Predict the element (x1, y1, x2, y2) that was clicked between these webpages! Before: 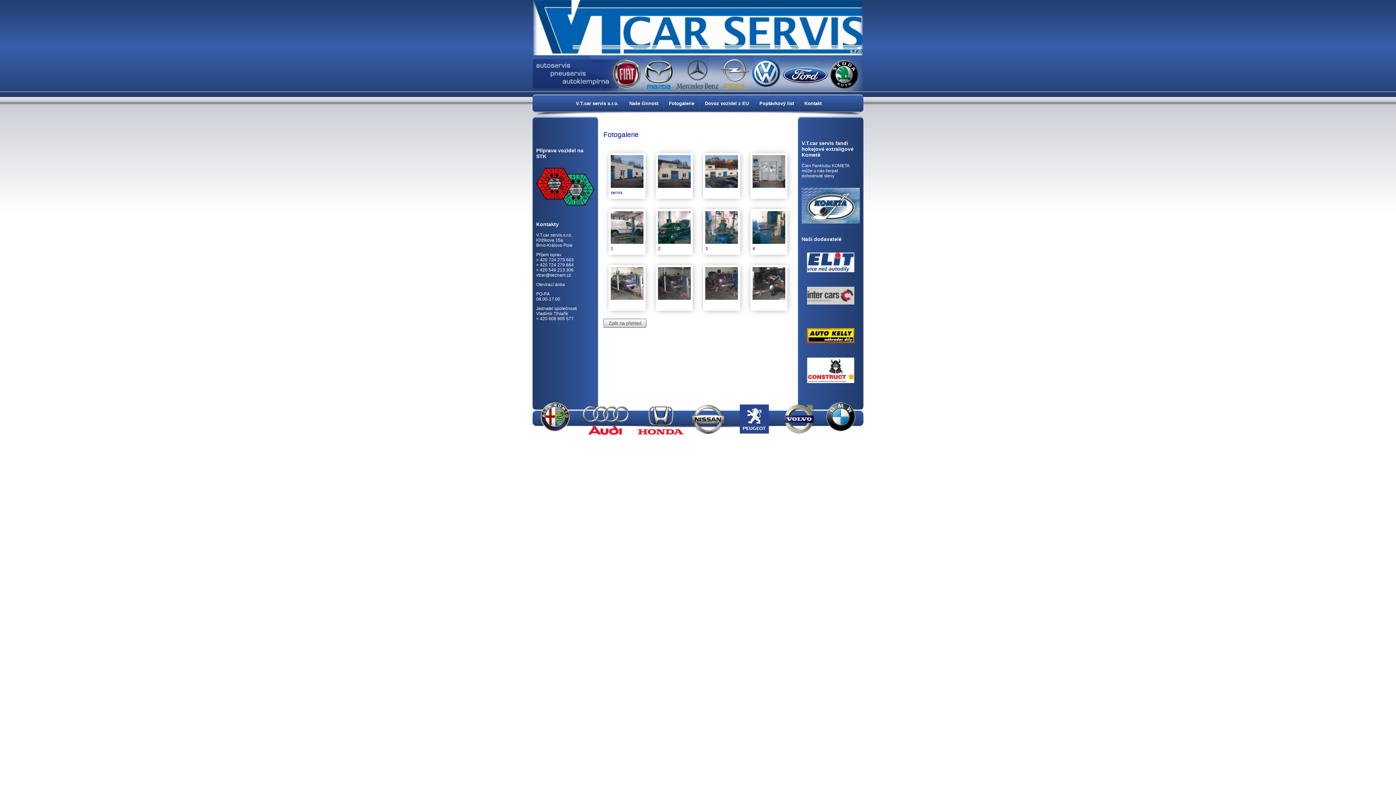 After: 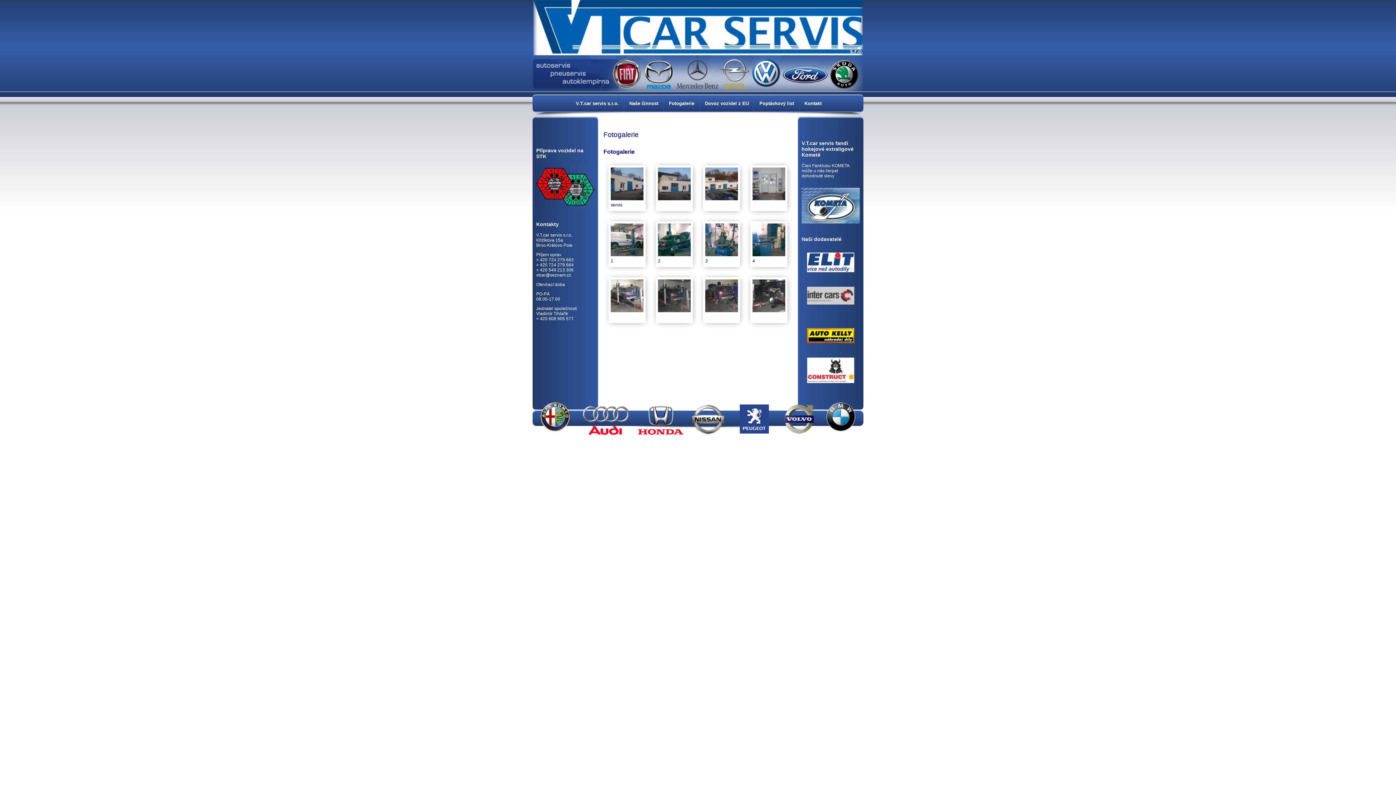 Action: bbox: (603, 318, 646, 327) label: Zpět na přehled